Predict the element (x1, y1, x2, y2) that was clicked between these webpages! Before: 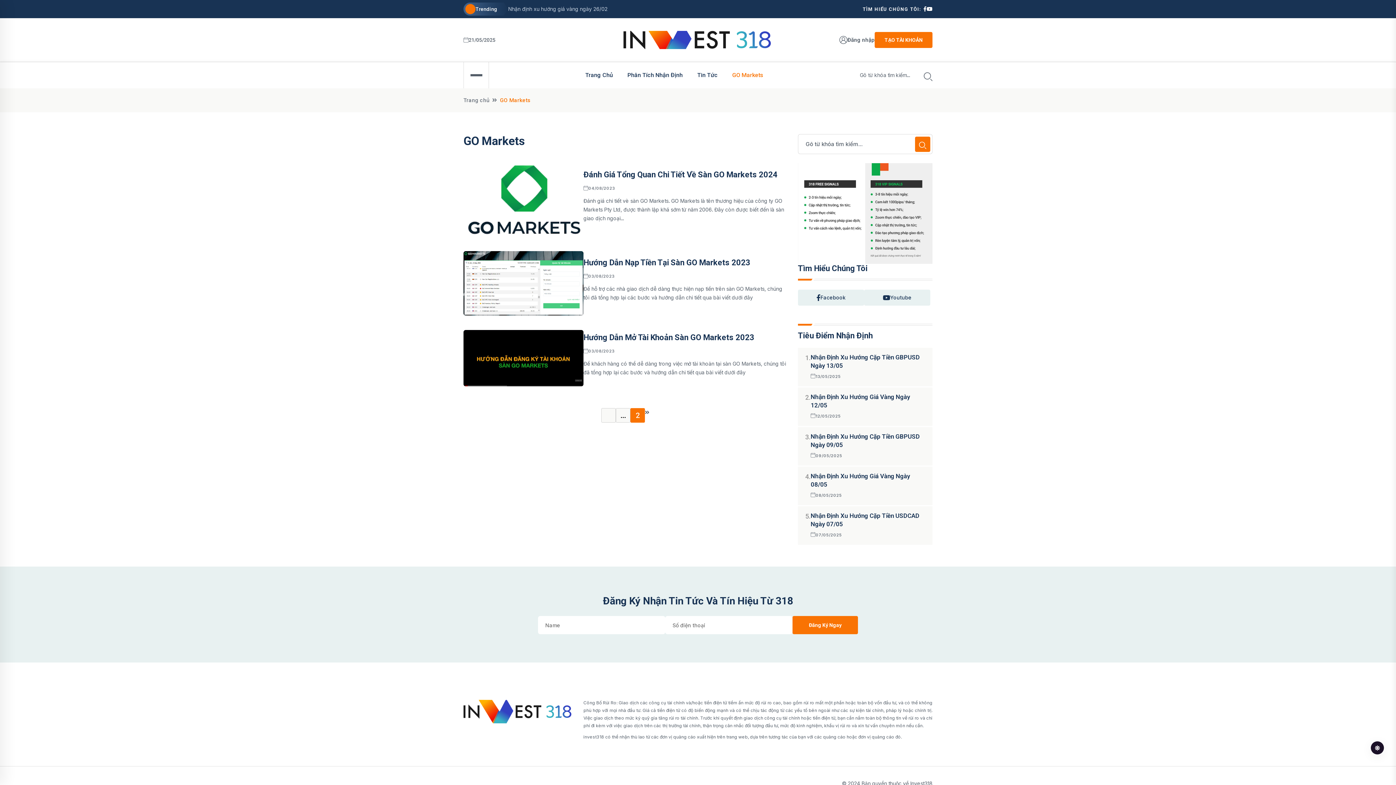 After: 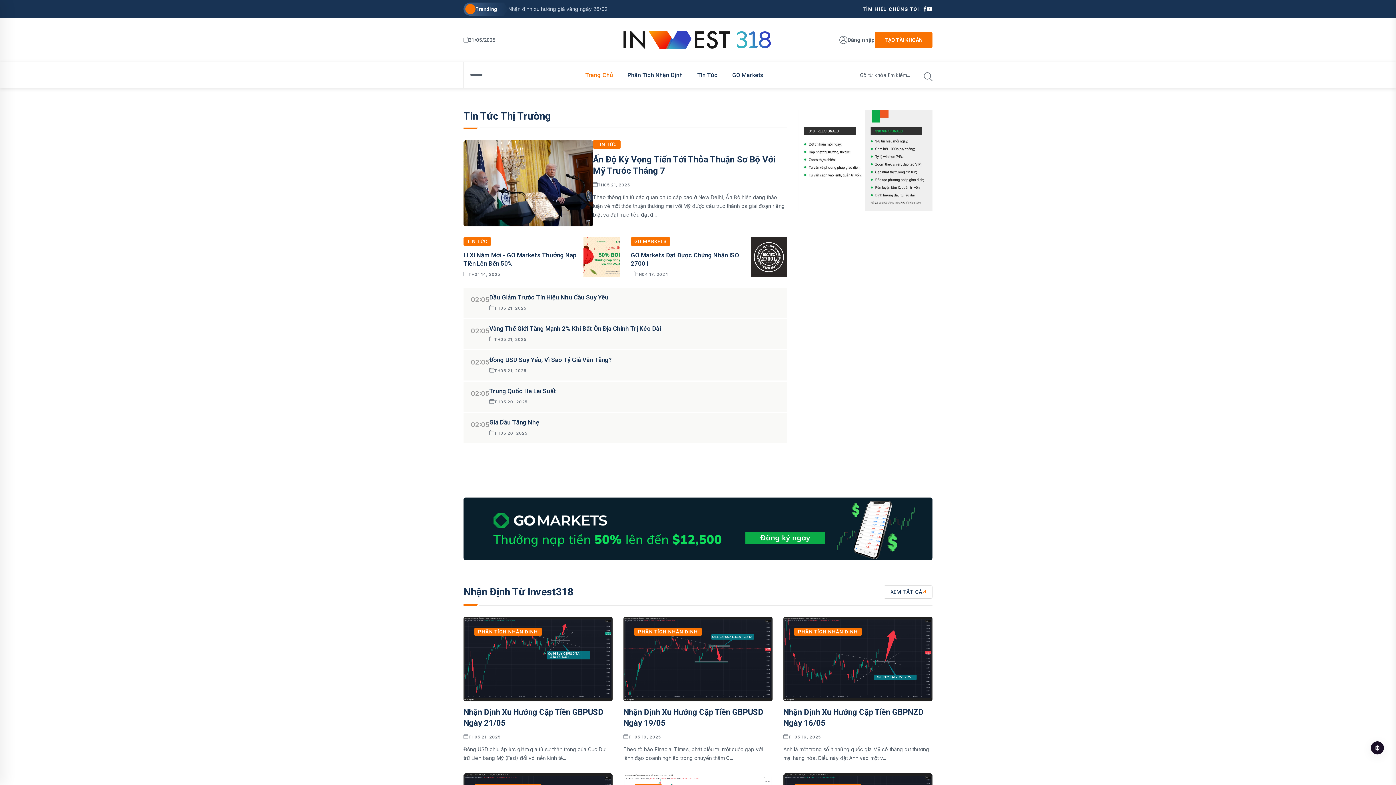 Action: bbox: (924, 72, 932, 78)